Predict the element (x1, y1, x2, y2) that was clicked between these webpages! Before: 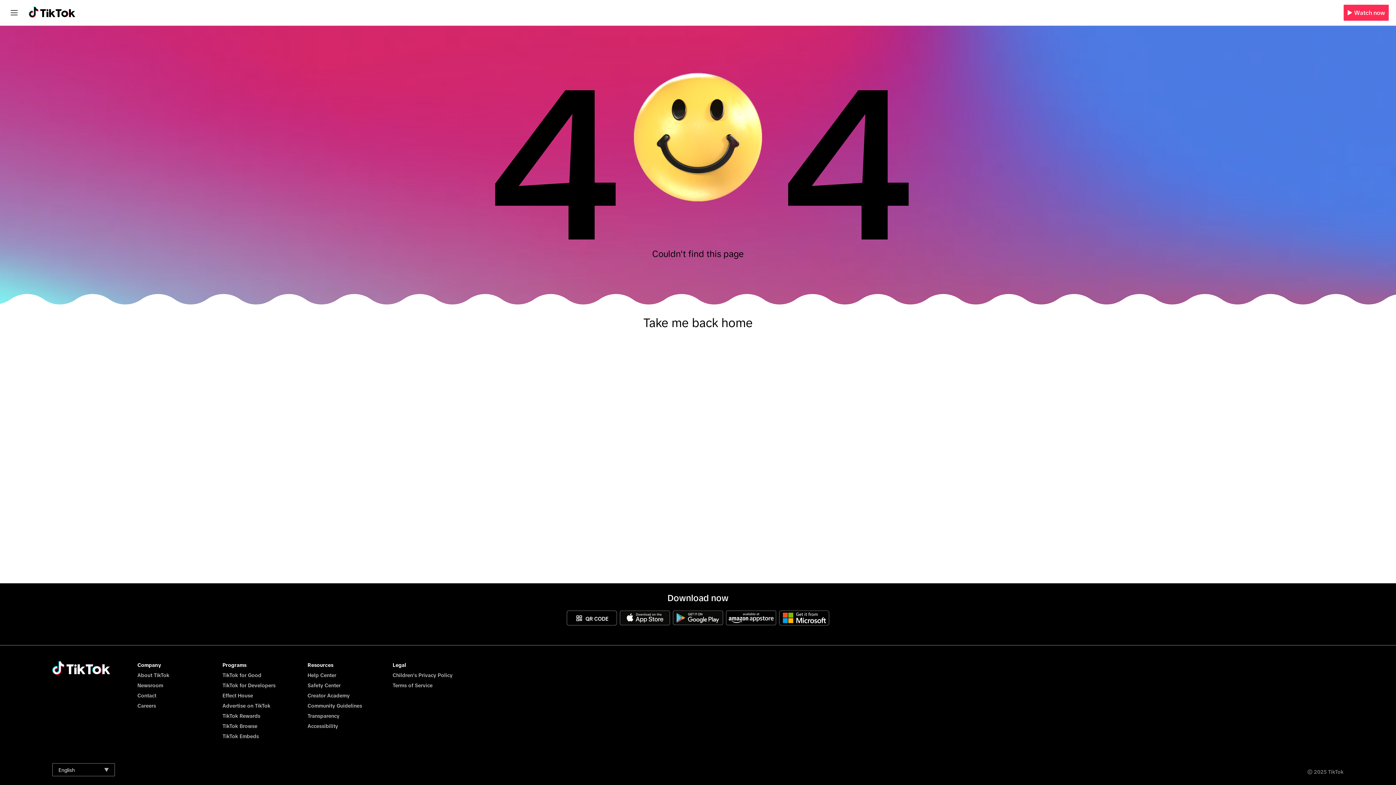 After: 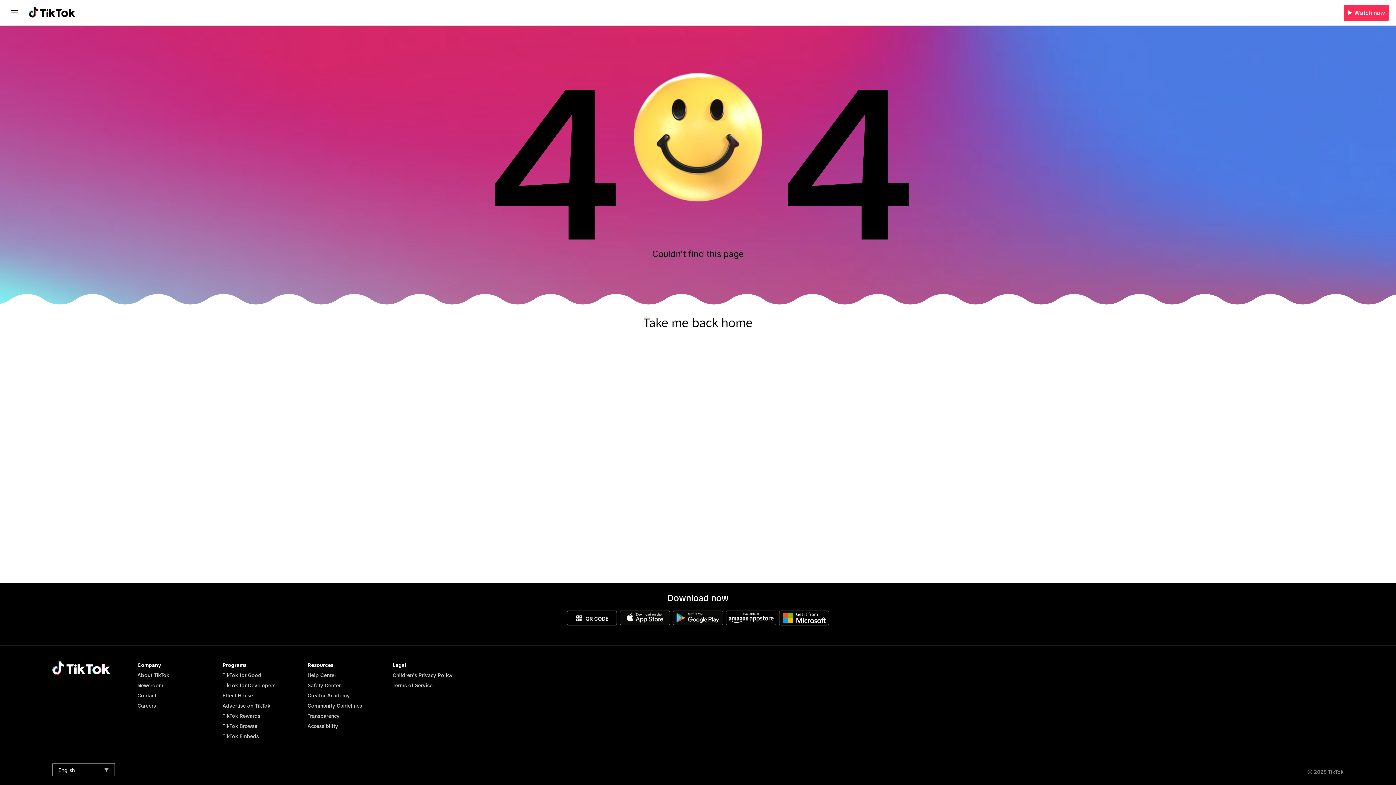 Action: bbox: (673, 610, 723, 625)